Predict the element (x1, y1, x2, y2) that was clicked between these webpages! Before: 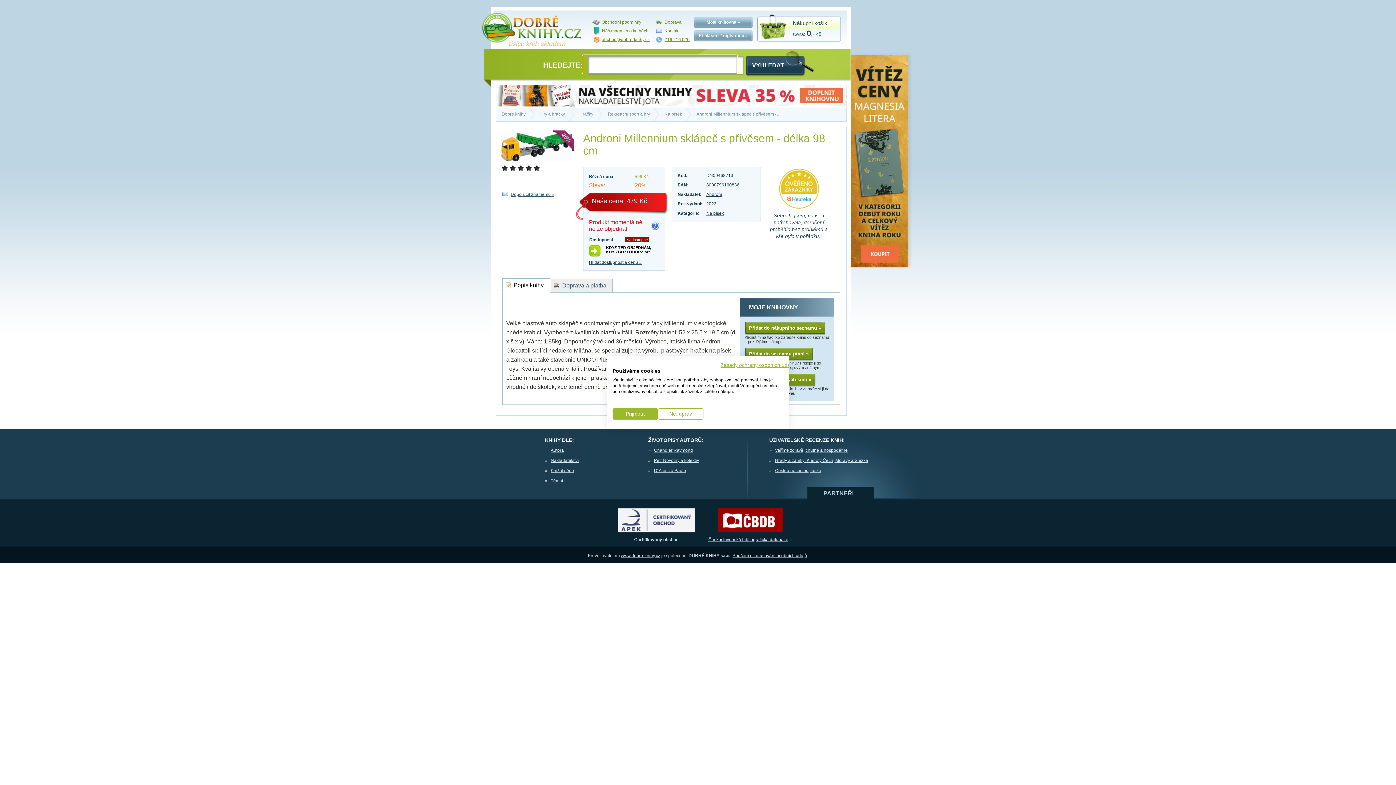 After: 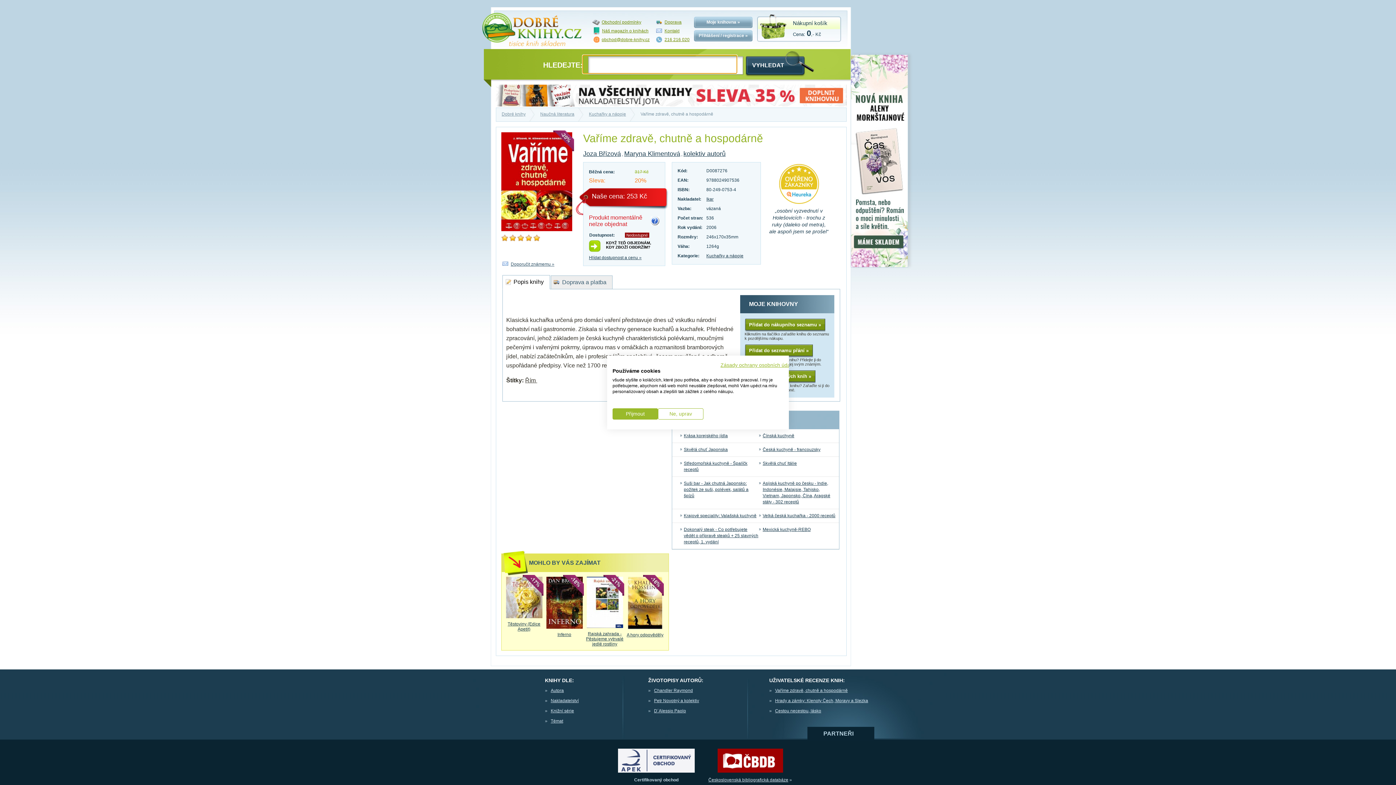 Action: label: Vaříme zdravě, chutně a hospodárně bbox: (775, 447, 848, 453)